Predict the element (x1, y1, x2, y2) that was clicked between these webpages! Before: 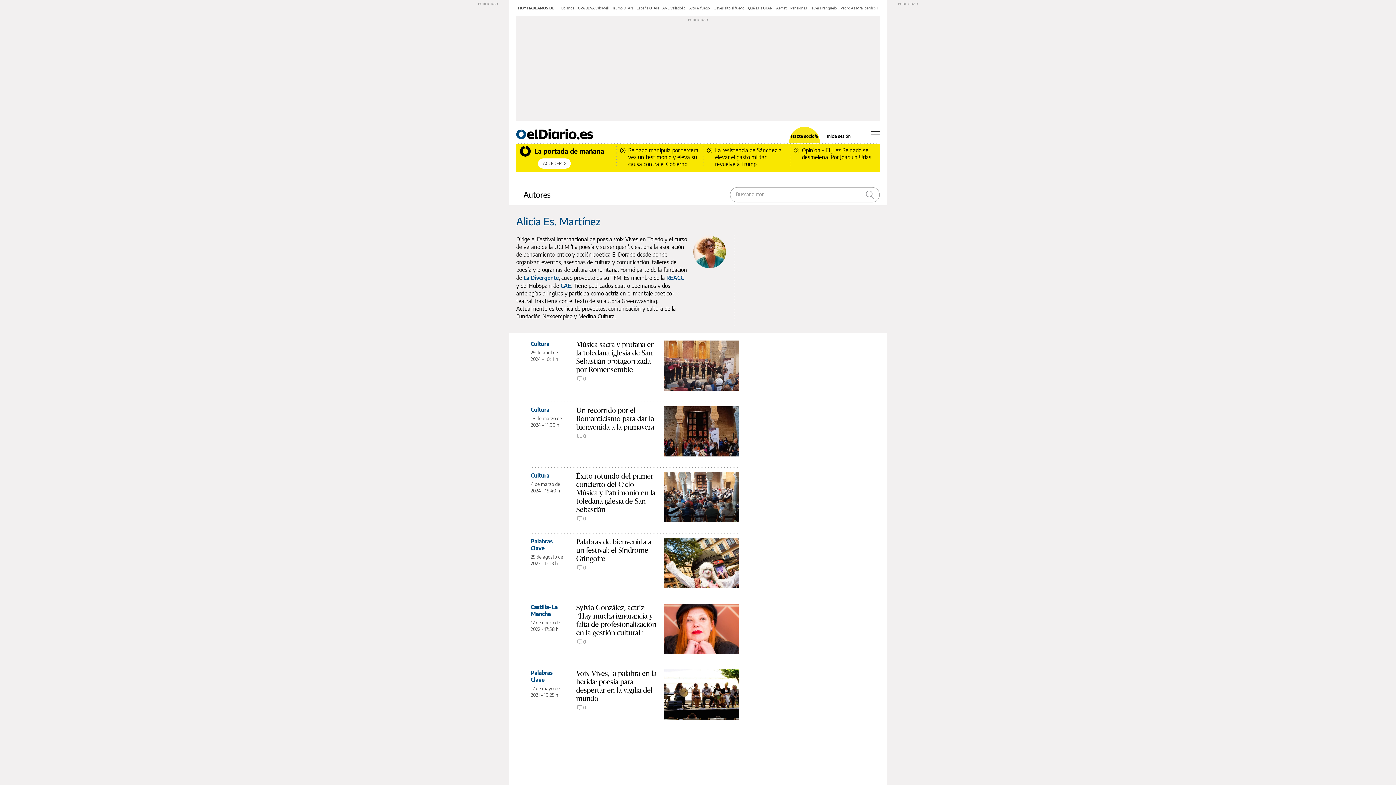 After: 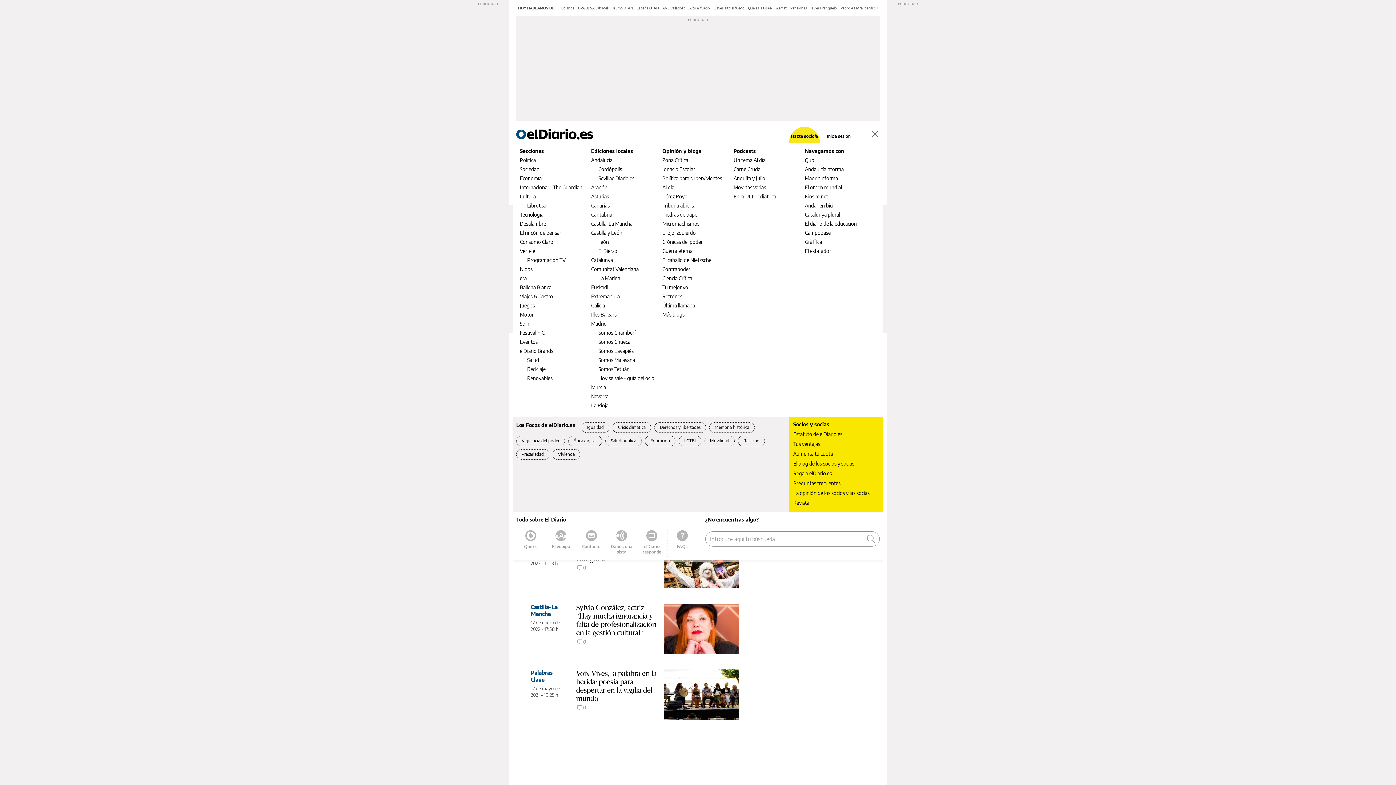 Action: label: Menú bbox: (870, 130, 880, 137)